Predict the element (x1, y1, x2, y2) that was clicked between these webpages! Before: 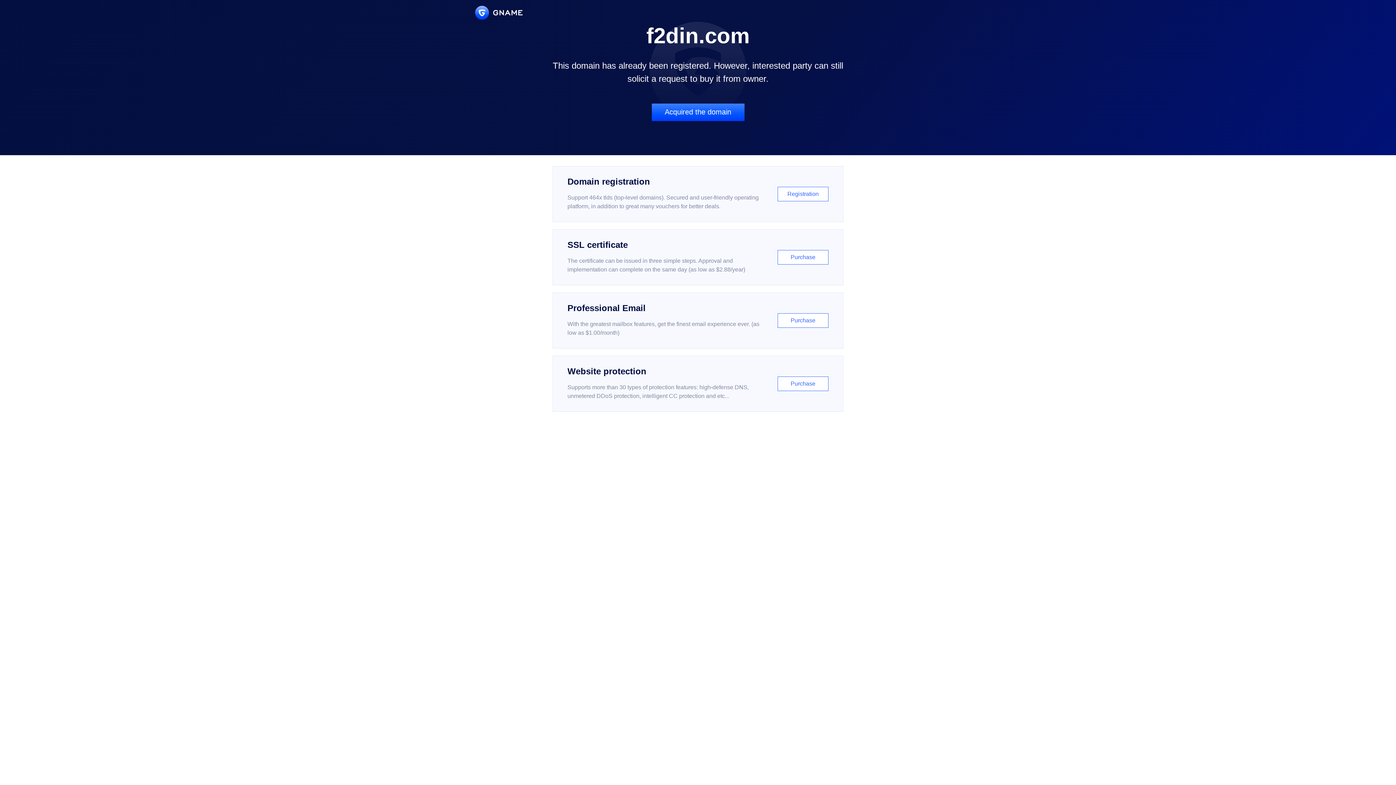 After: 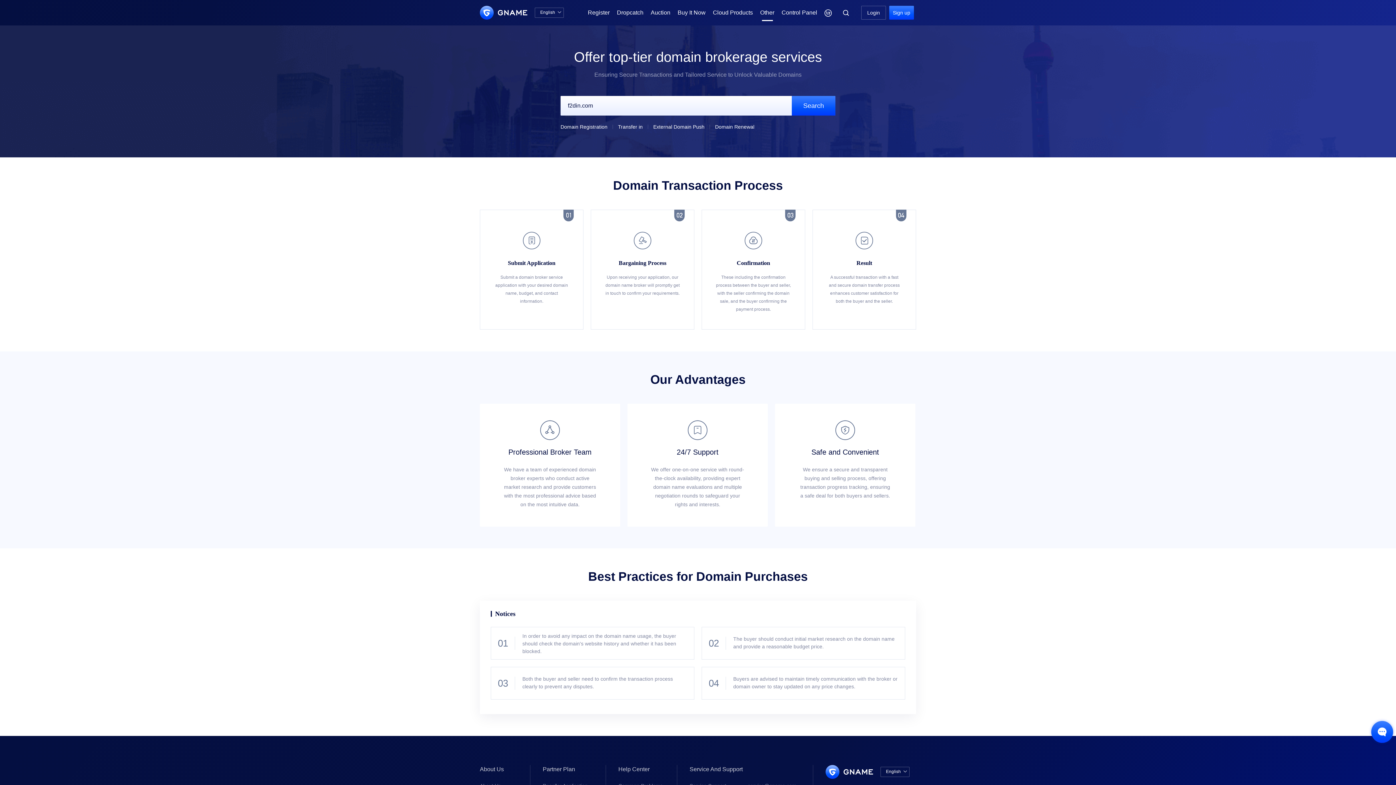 Action: label: Acquired the domain bbox: (651, 103, 744, 121)